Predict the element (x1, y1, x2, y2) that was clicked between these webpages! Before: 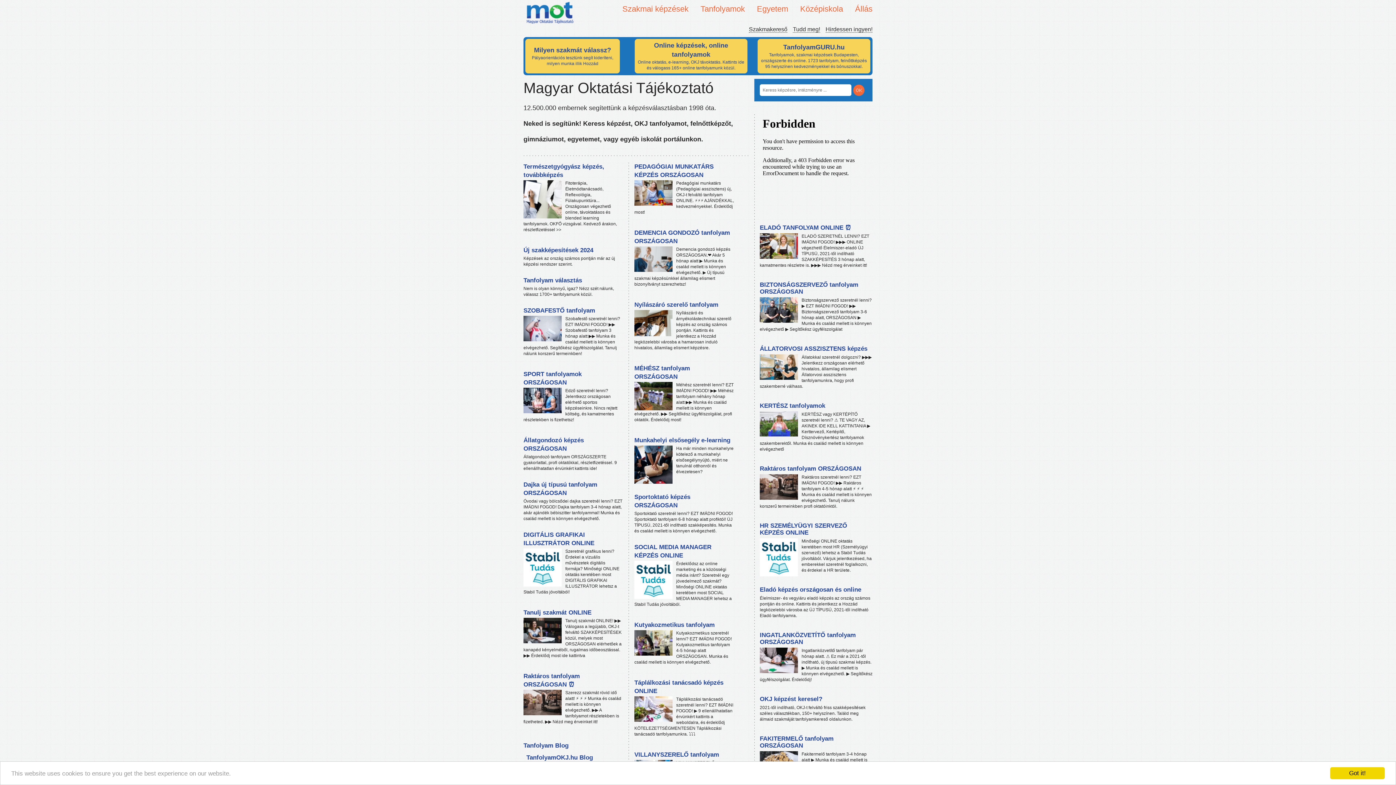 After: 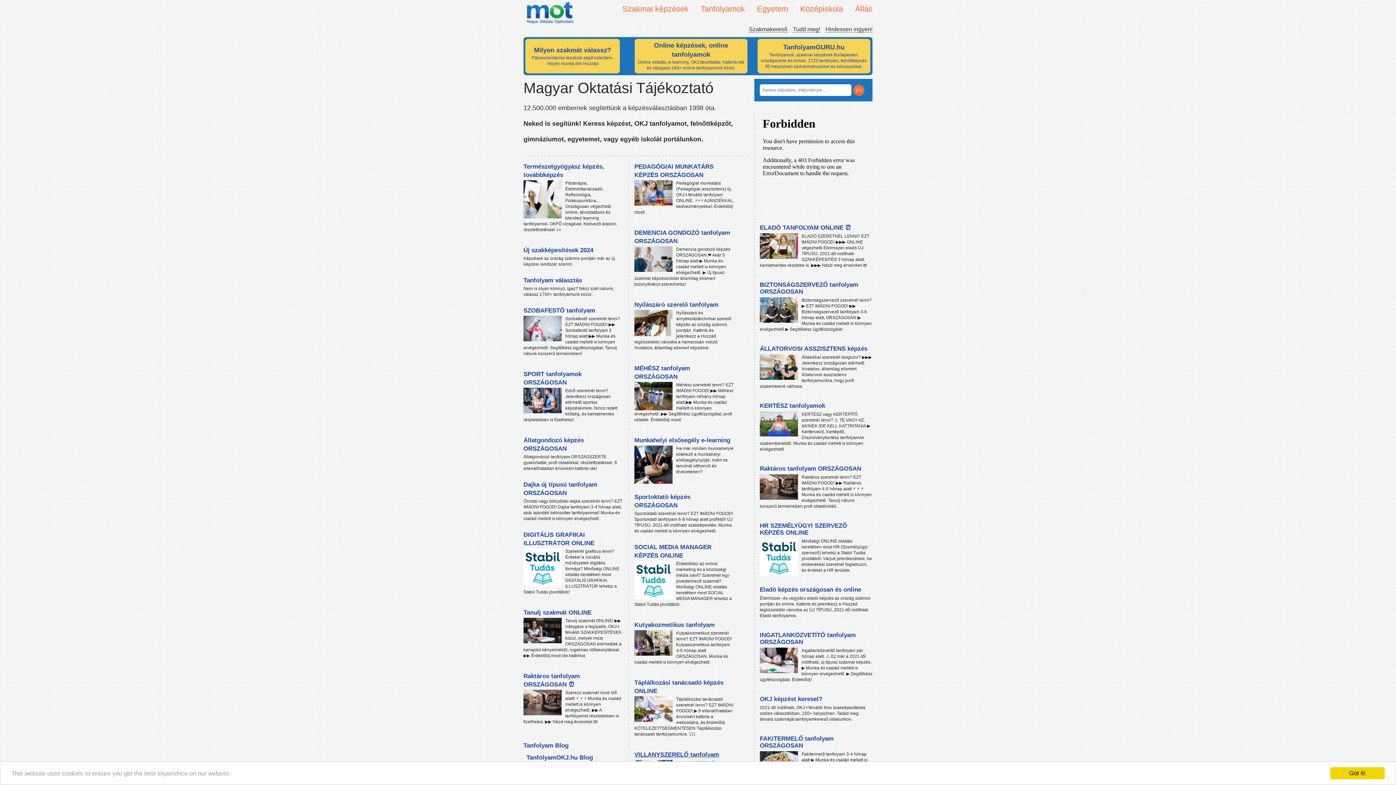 Action: bbox: (634, 751, 719, 758) label: VILLANYSZERELŐ tanfolyam